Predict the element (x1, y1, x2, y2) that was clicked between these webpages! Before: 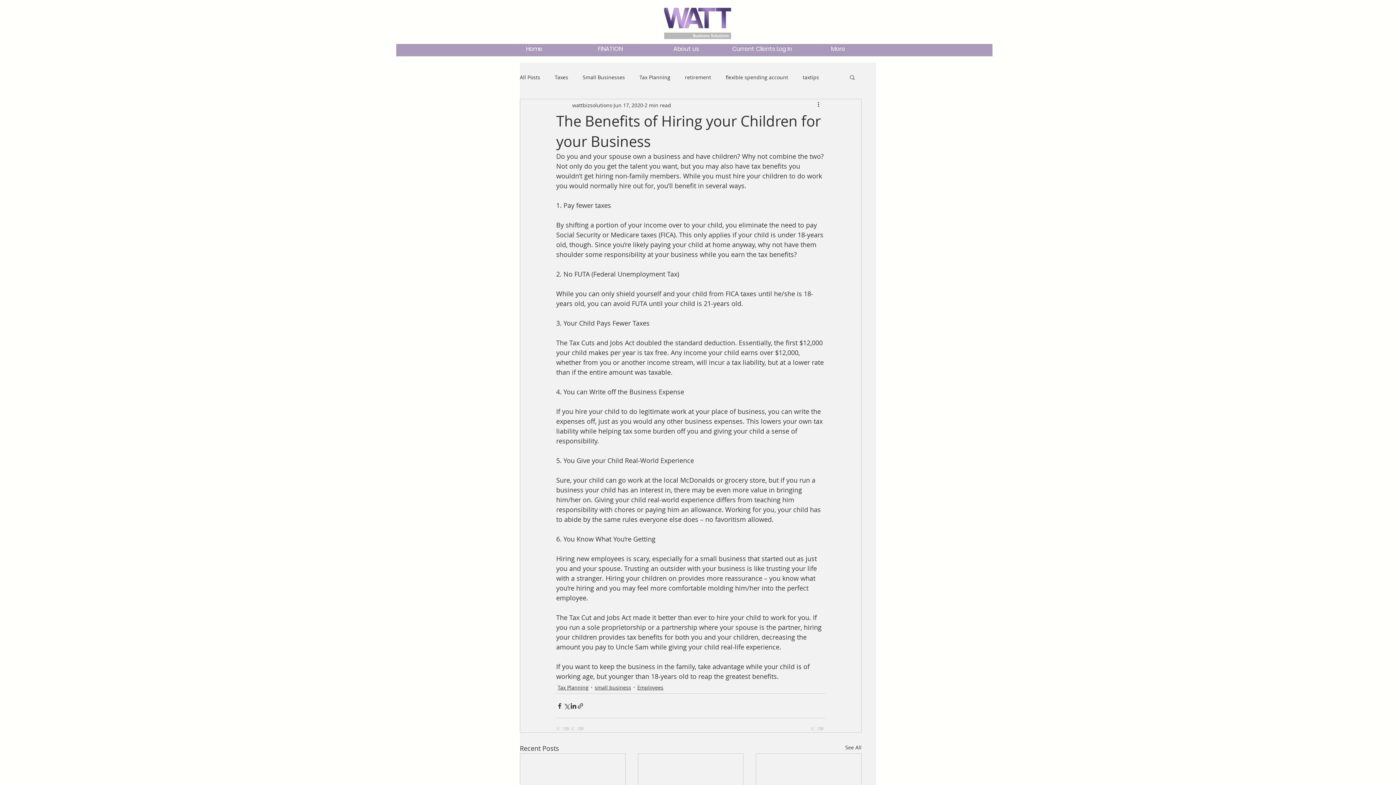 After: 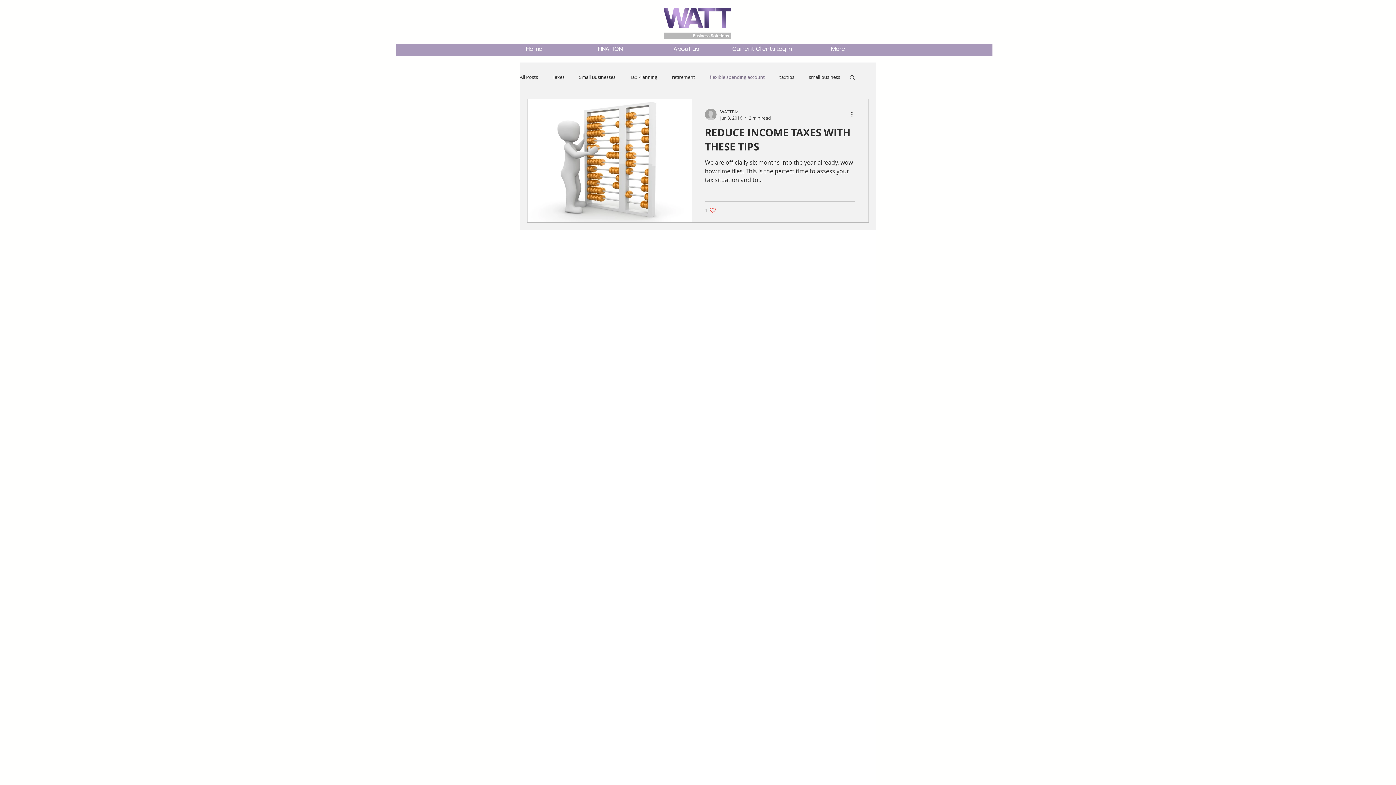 Action: bbox: (725, 73, 788, 80) label: flexible spending account